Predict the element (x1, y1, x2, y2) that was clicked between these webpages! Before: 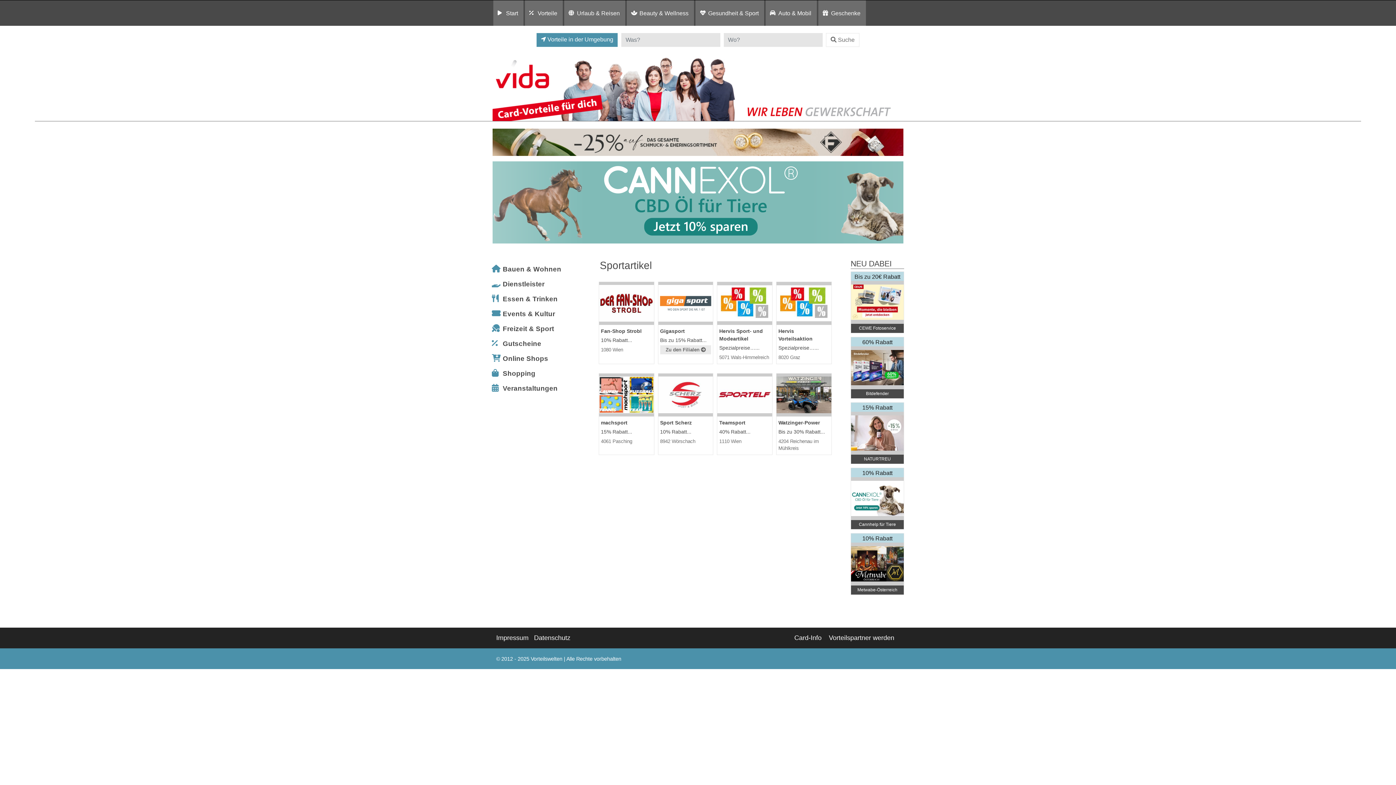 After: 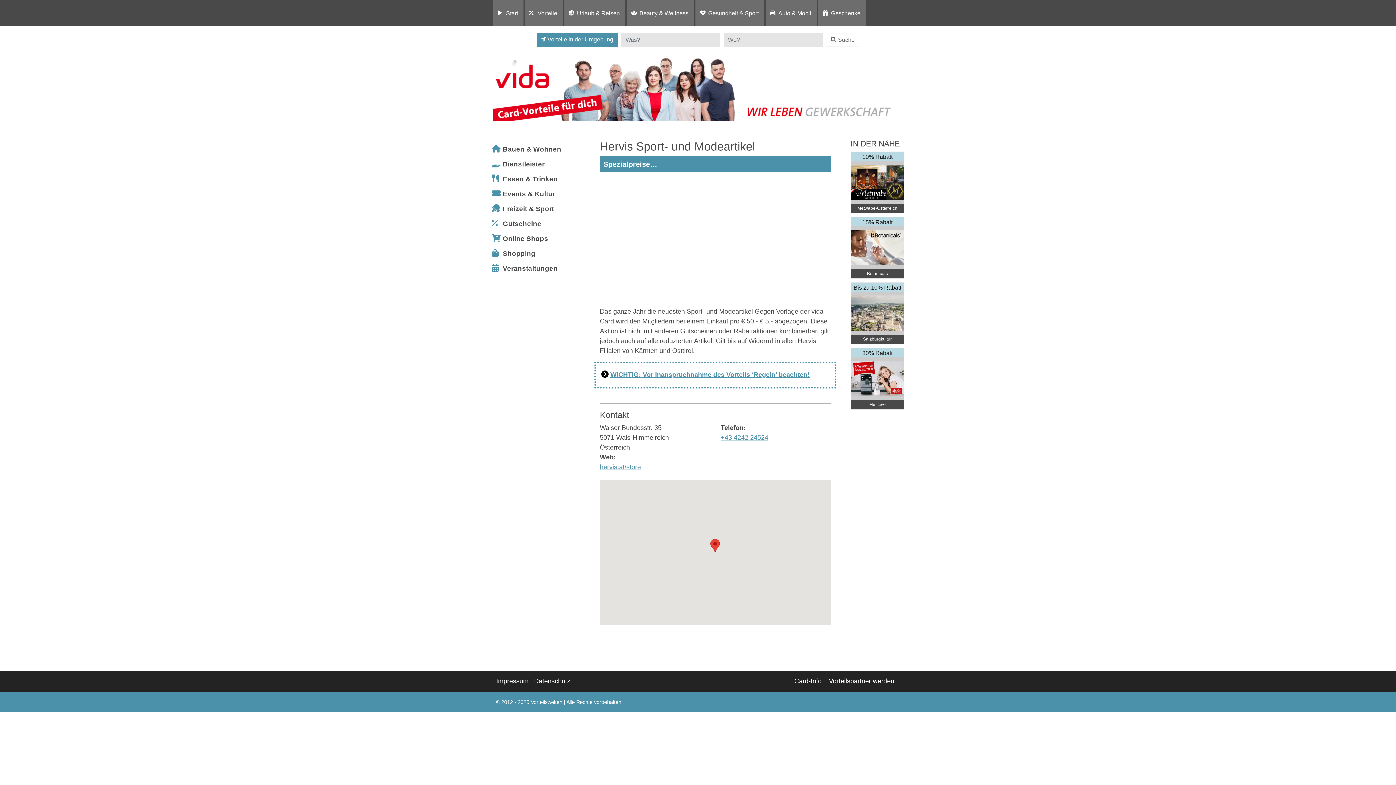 Action: bbox: (717, 281, 772, 364) label: Hervis Sport- und Modeartikel
Spezialpreise…...
5071 Wals-Himmelreich